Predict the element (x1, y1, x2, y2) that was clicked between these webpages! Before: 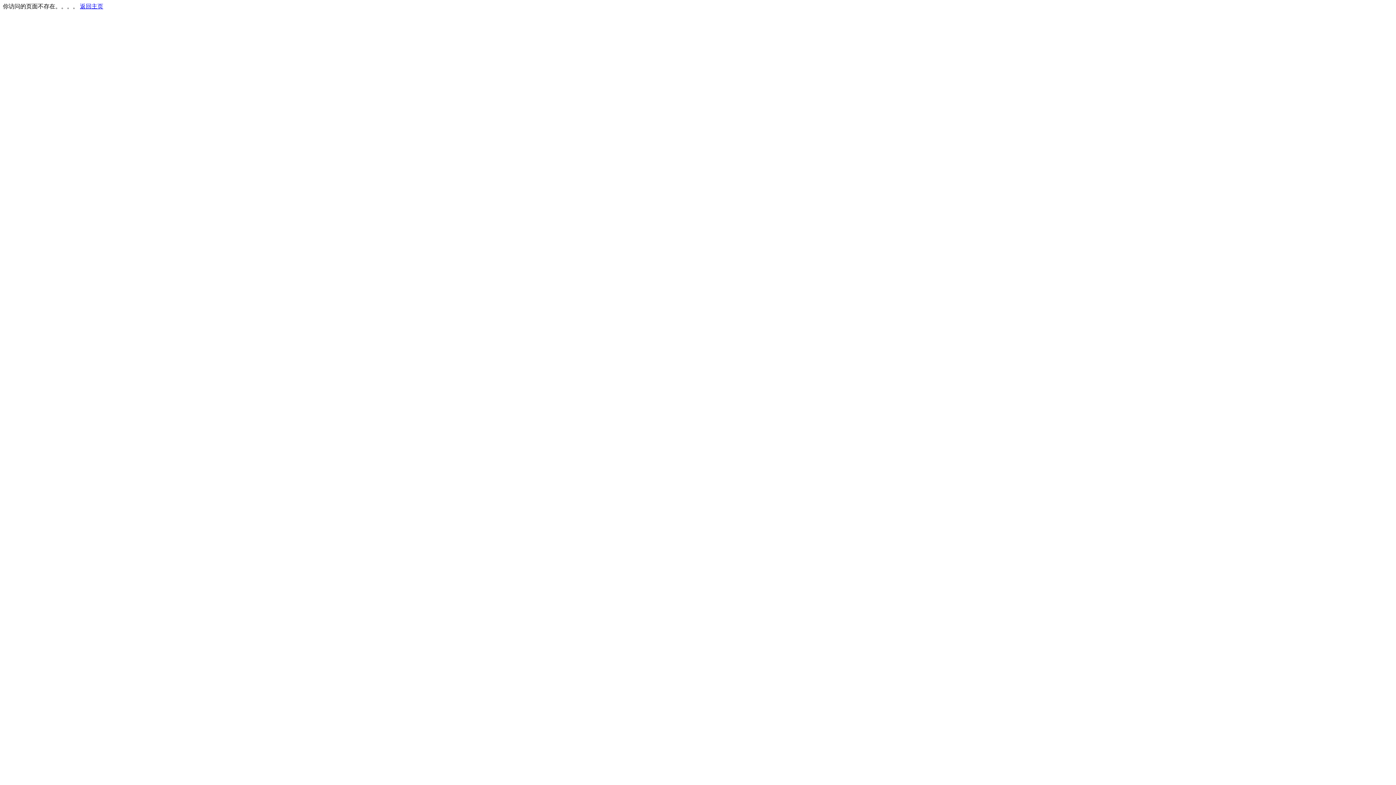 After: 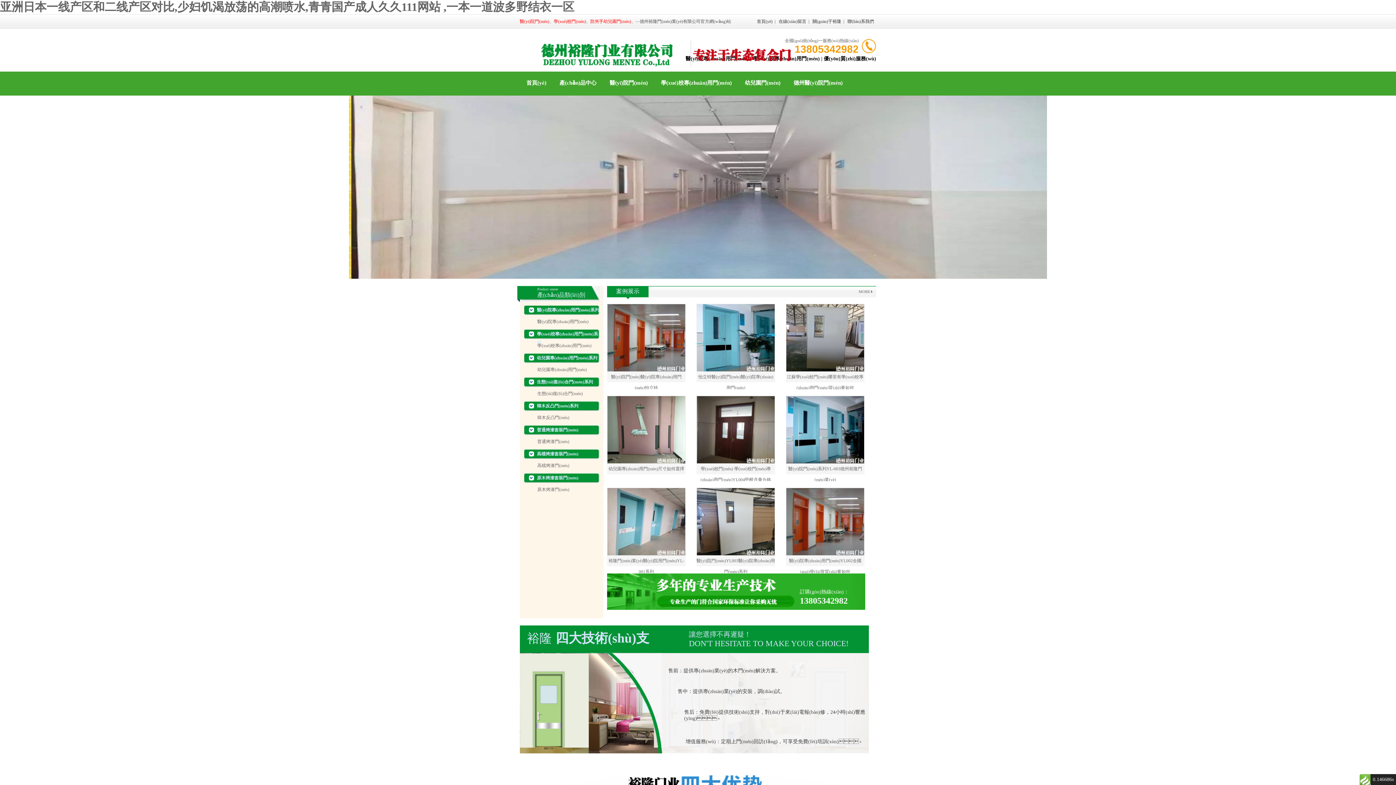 Action: bbox: (80, 3, 103, 9) label: 返回主页